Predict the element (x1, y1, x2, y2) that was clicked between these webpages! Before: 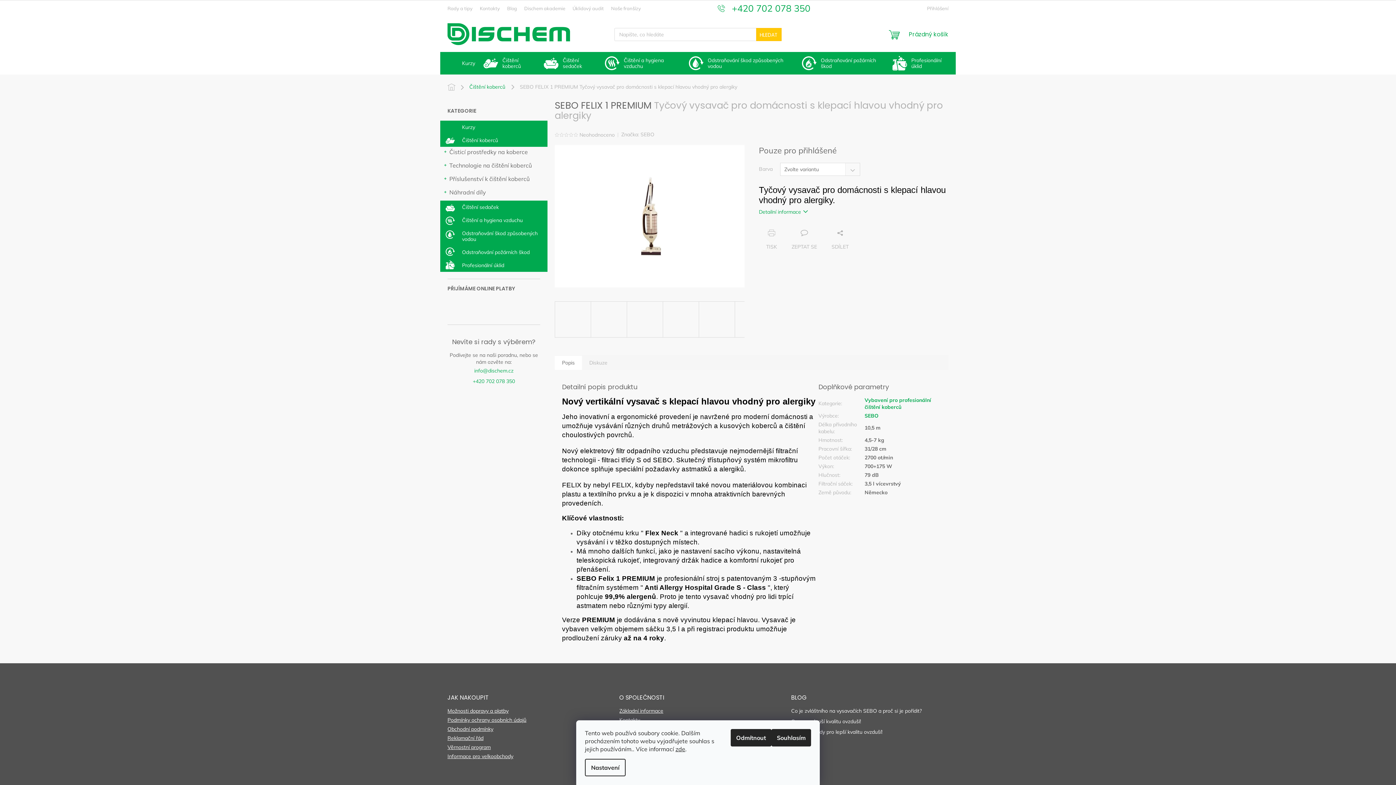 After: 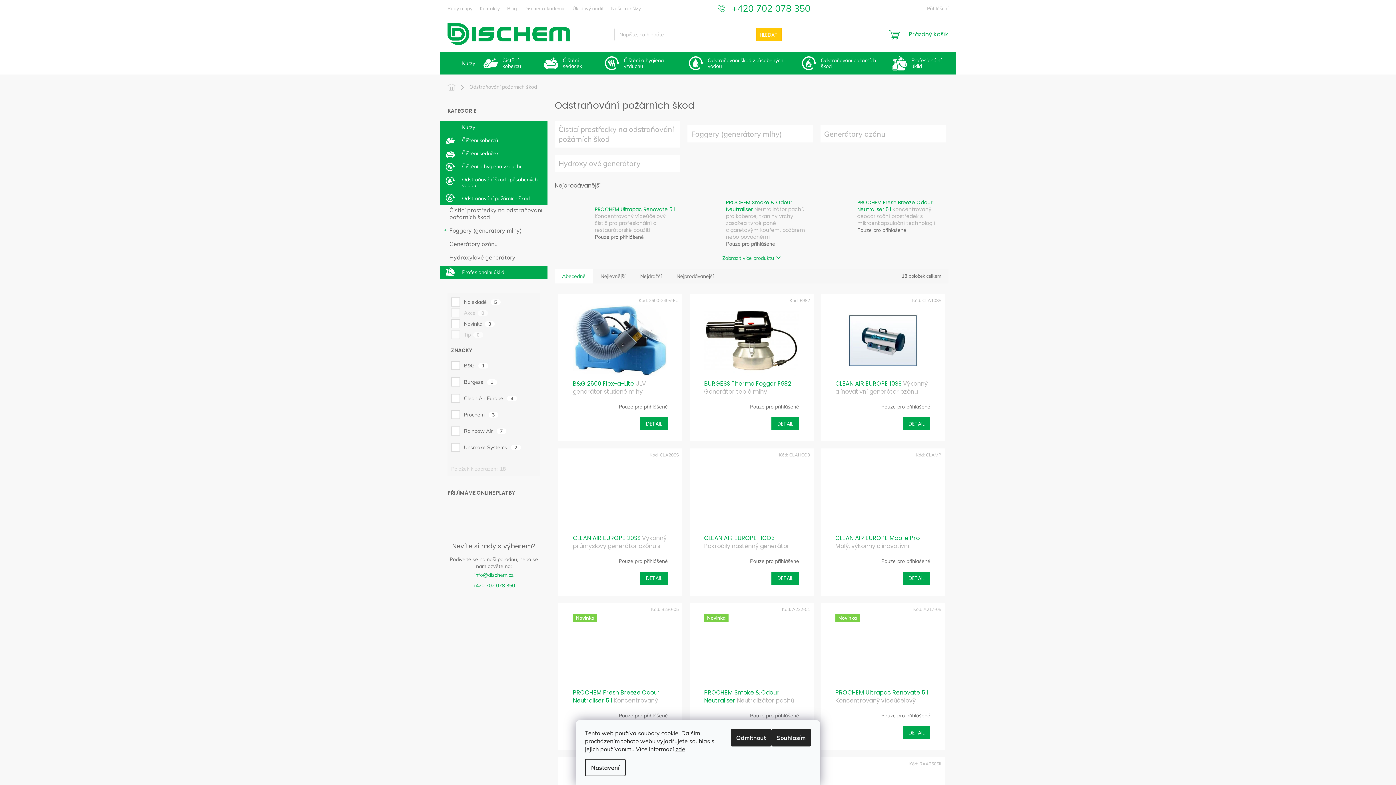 Action: label: Odstraňování požárních škod bbox: (799, 52, 889, 74)